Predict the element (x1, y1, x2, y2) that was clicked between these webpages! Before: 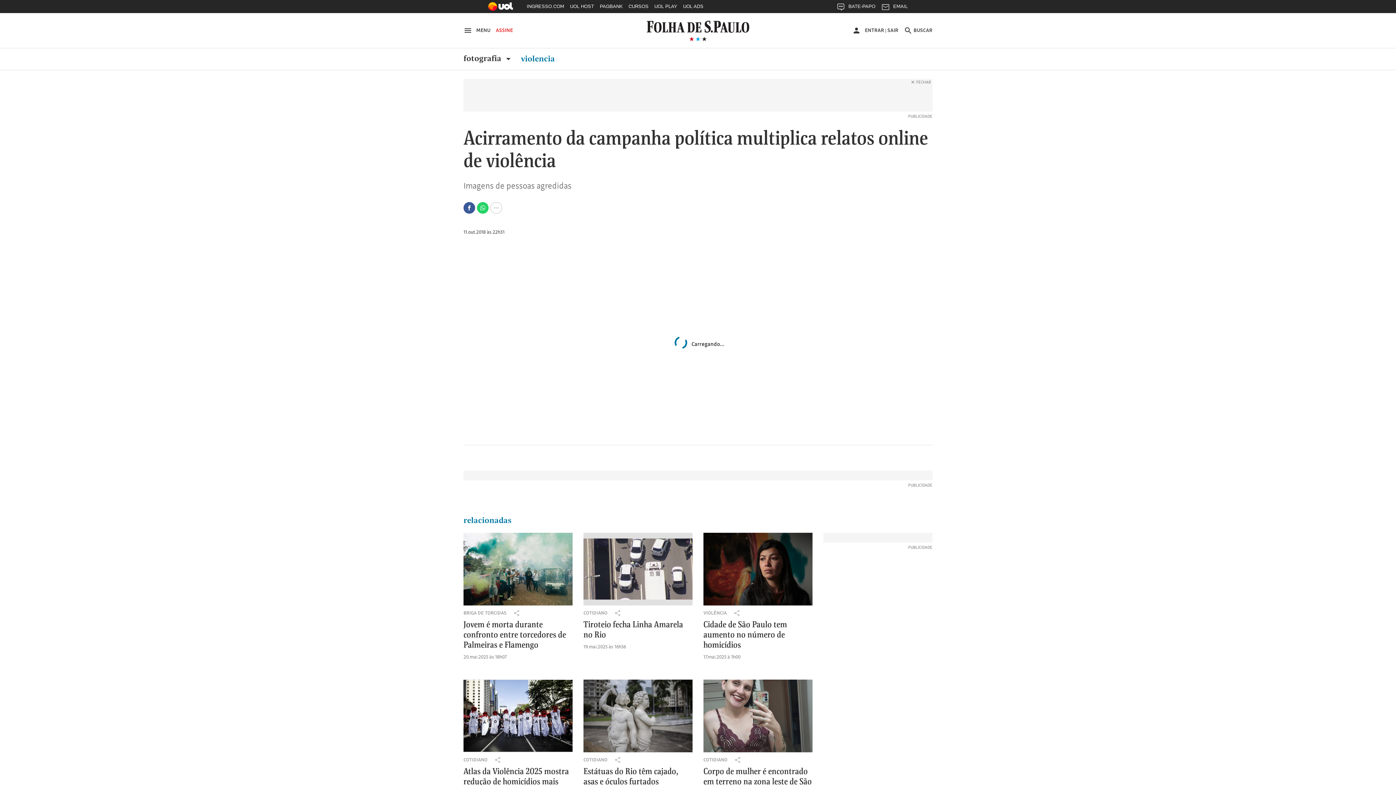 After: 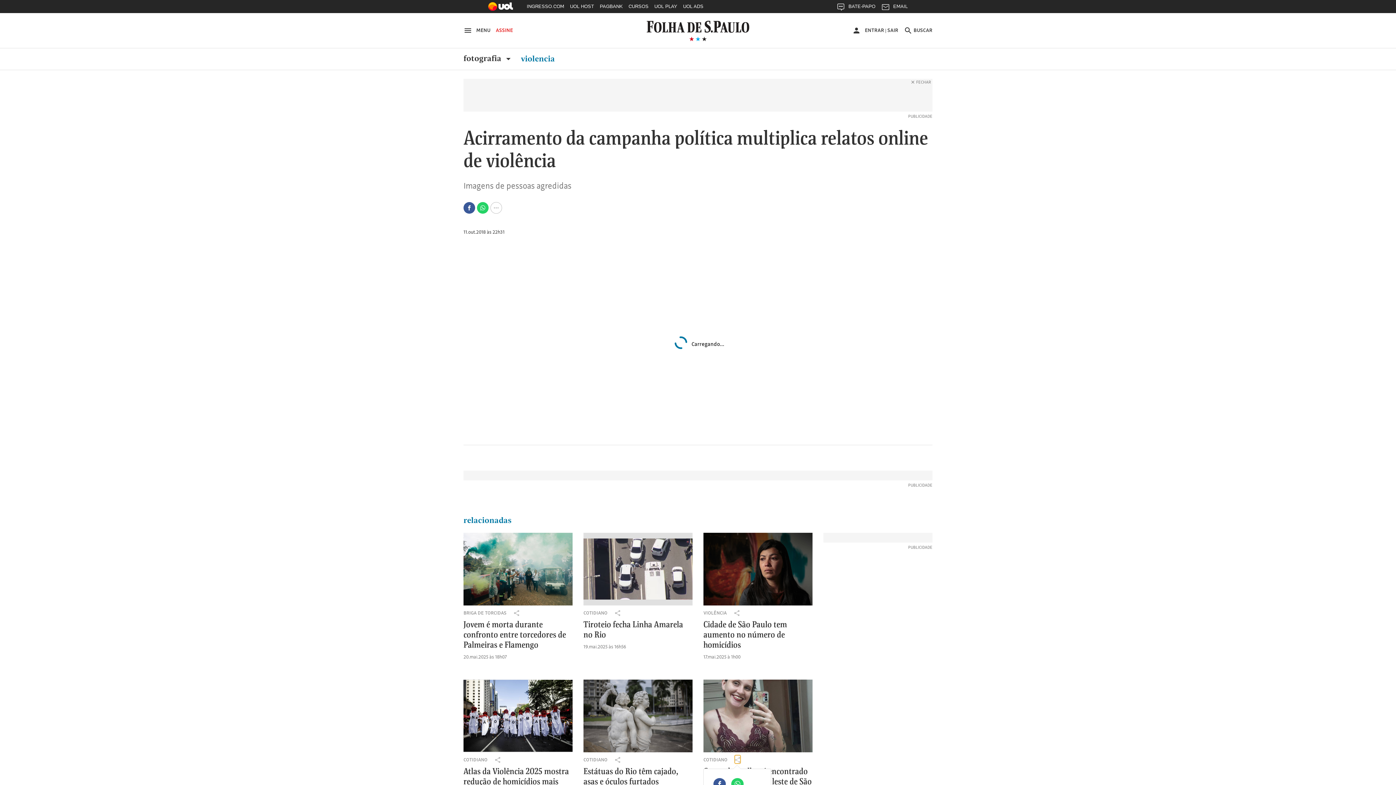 Action: bbox: (734, 756, 740, 763) label: Corpo de mulher é encontrado em terreno na zona leste de São Paulo